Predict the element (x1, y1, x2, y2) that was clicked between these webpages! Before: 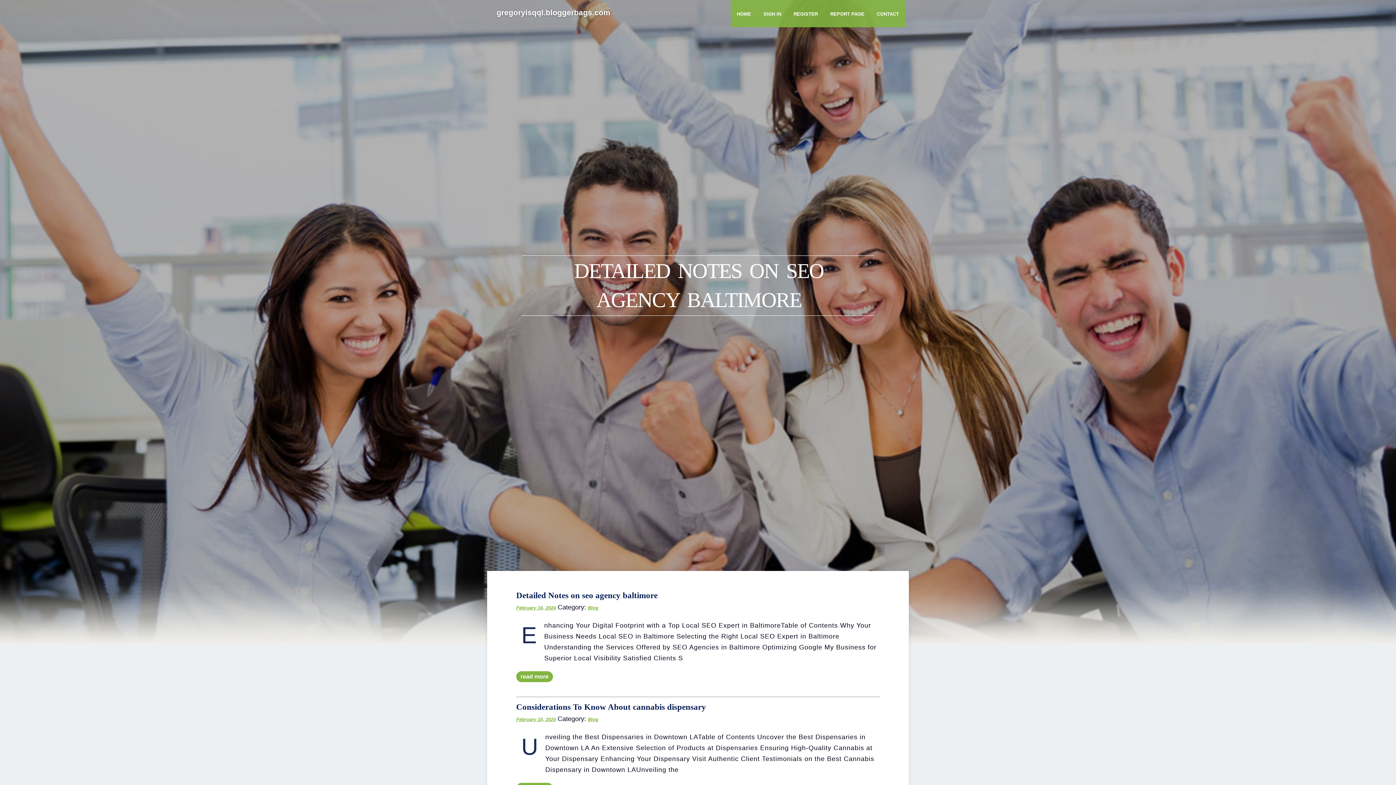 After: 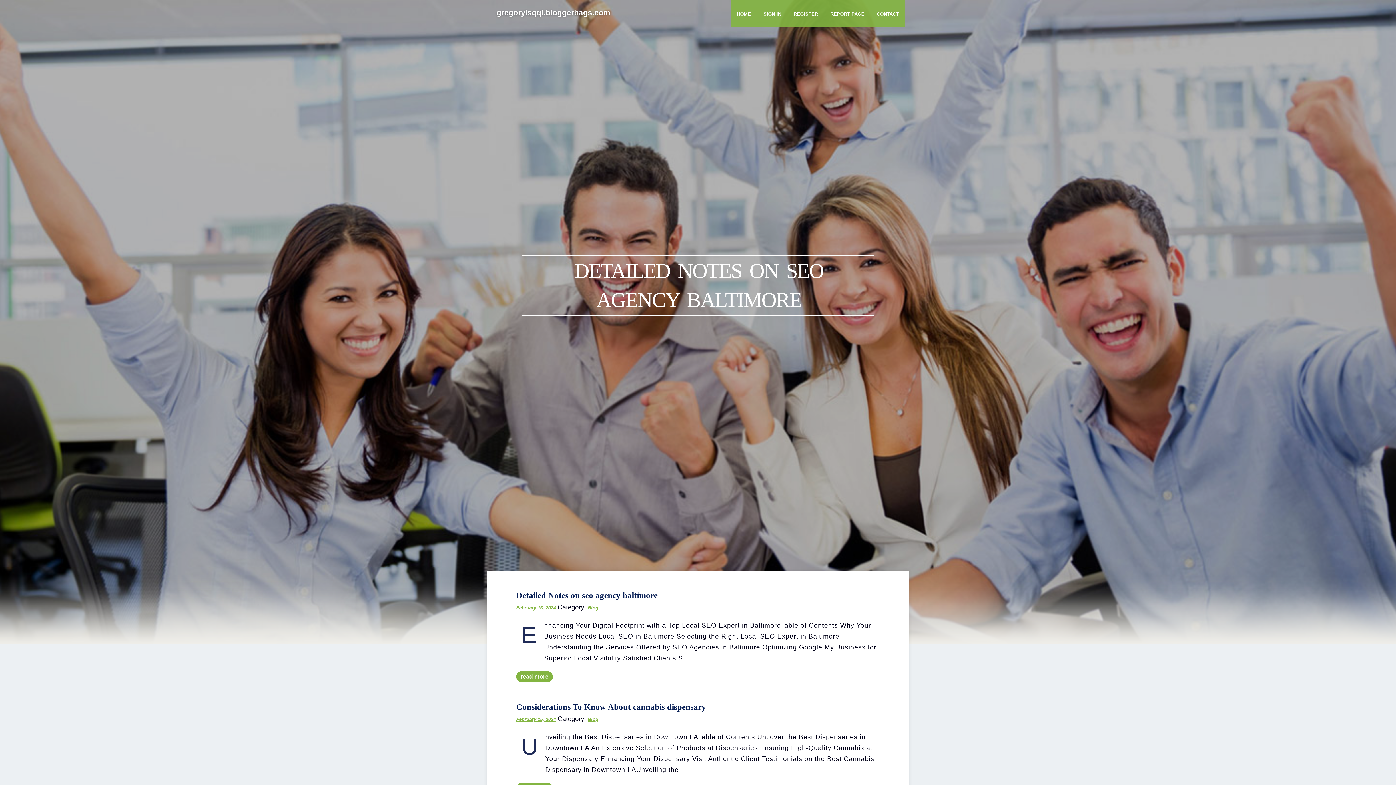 Action: label: gregoryisqql.bloggerbags.com bbox: (496, 2, 610, 24)